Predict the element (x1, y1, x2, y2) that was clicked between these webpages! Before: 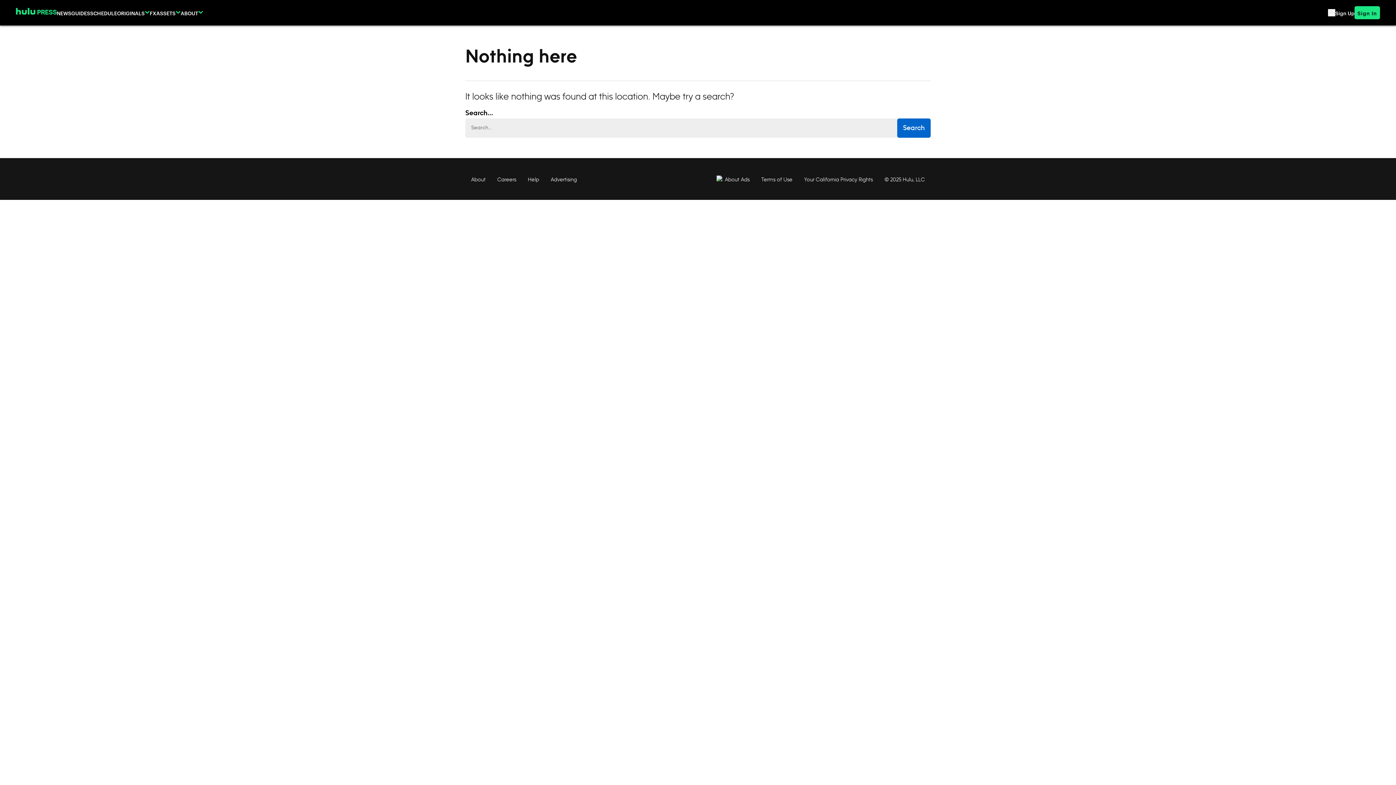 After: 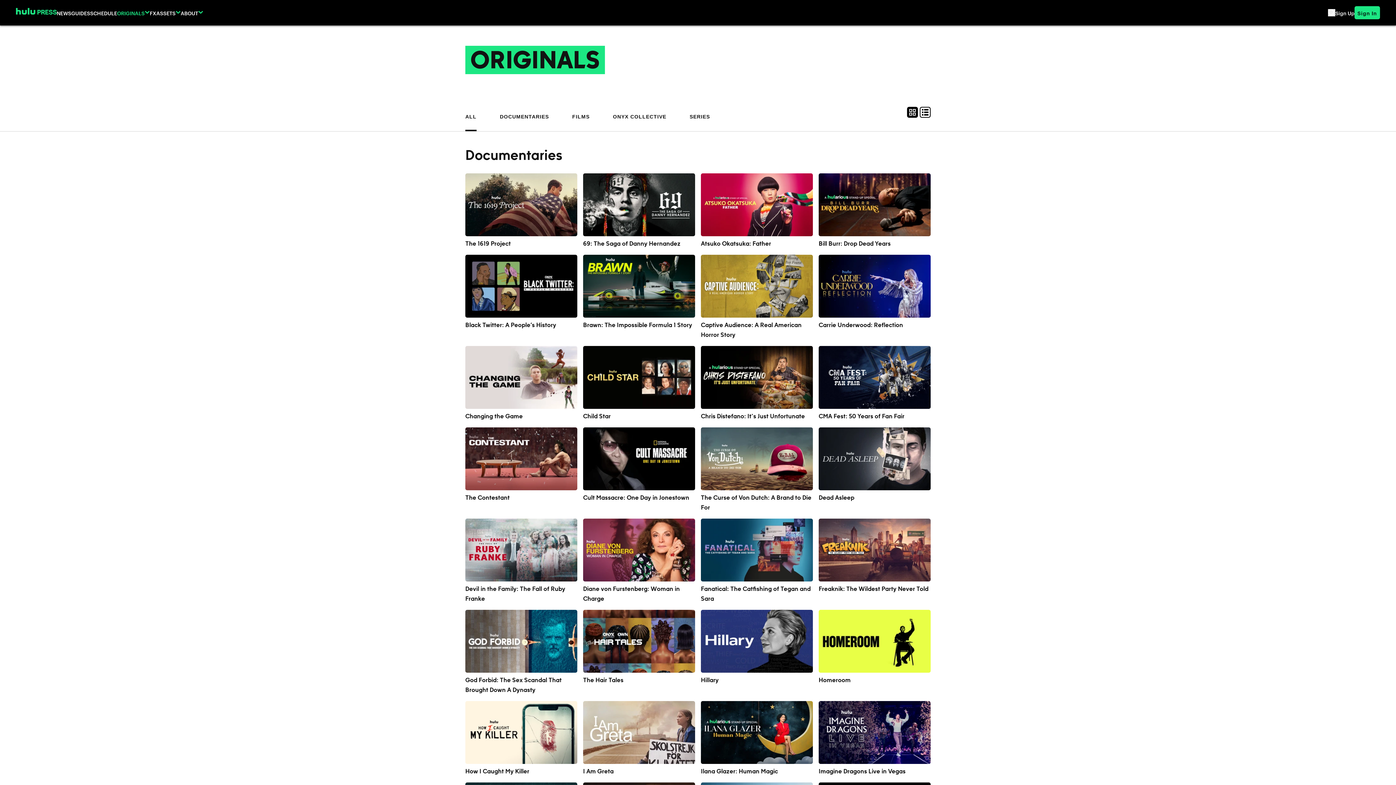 Action: label: ORIGINALS bbox: (117, 8, 149, 16)